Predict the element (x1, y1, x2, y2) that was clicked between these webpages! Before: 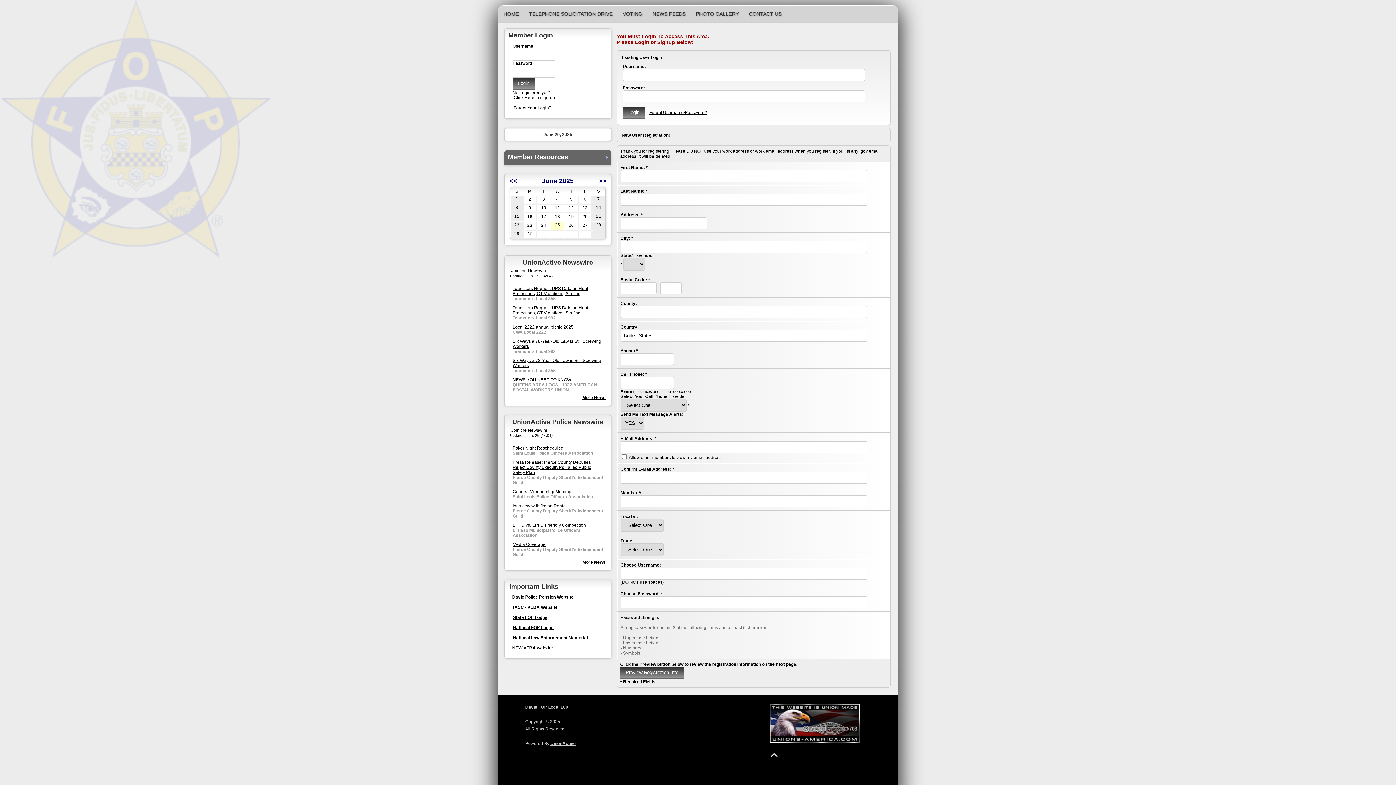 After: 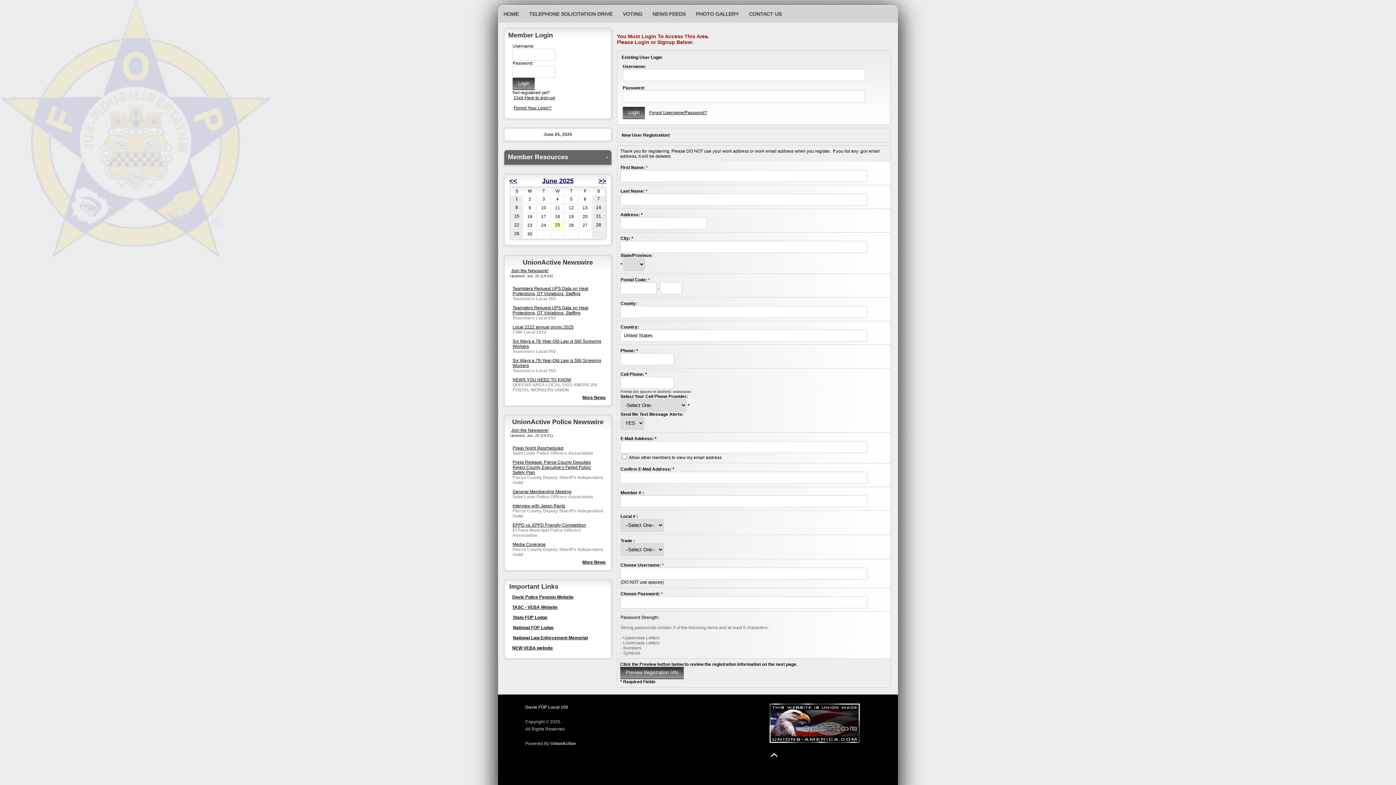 Action: label: UnionActive bbox: (550, 741, 576, 746)